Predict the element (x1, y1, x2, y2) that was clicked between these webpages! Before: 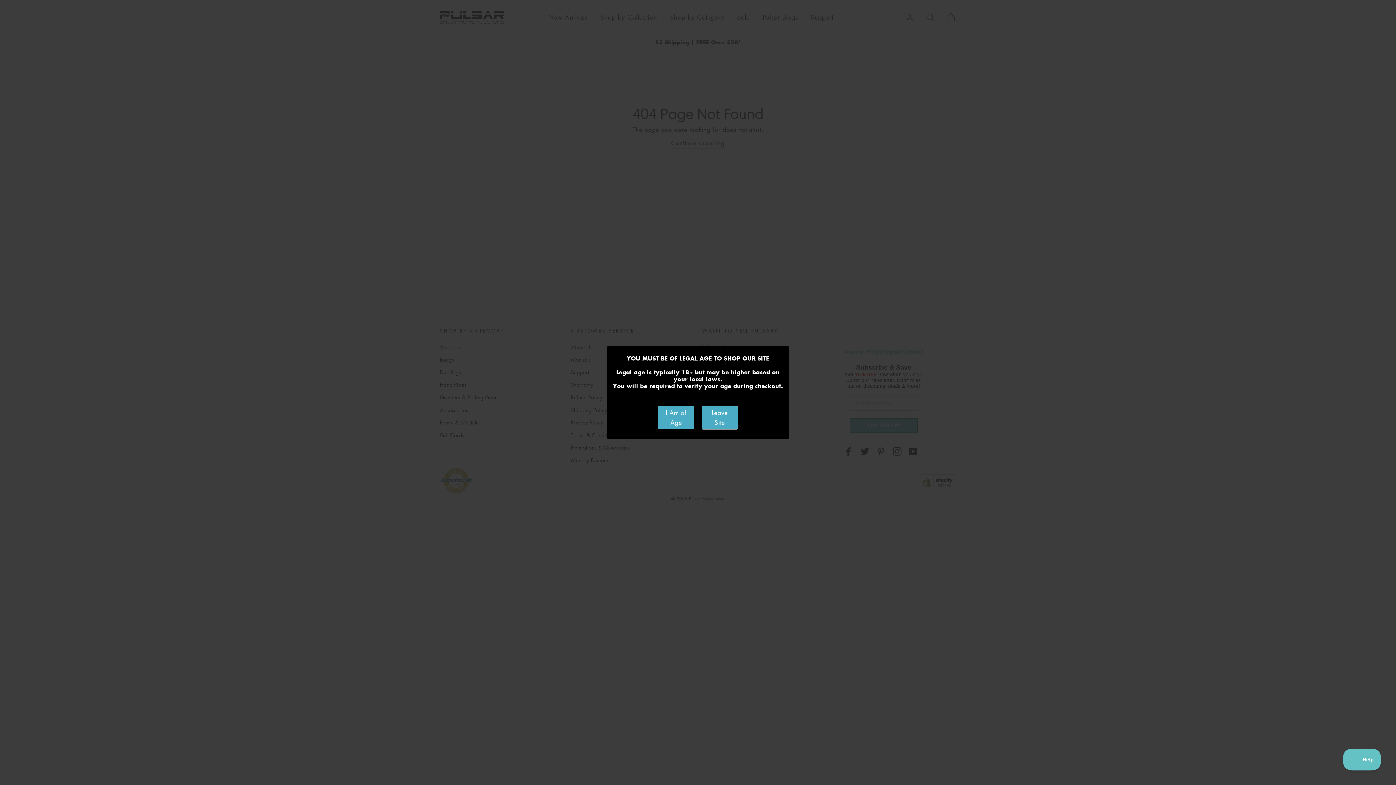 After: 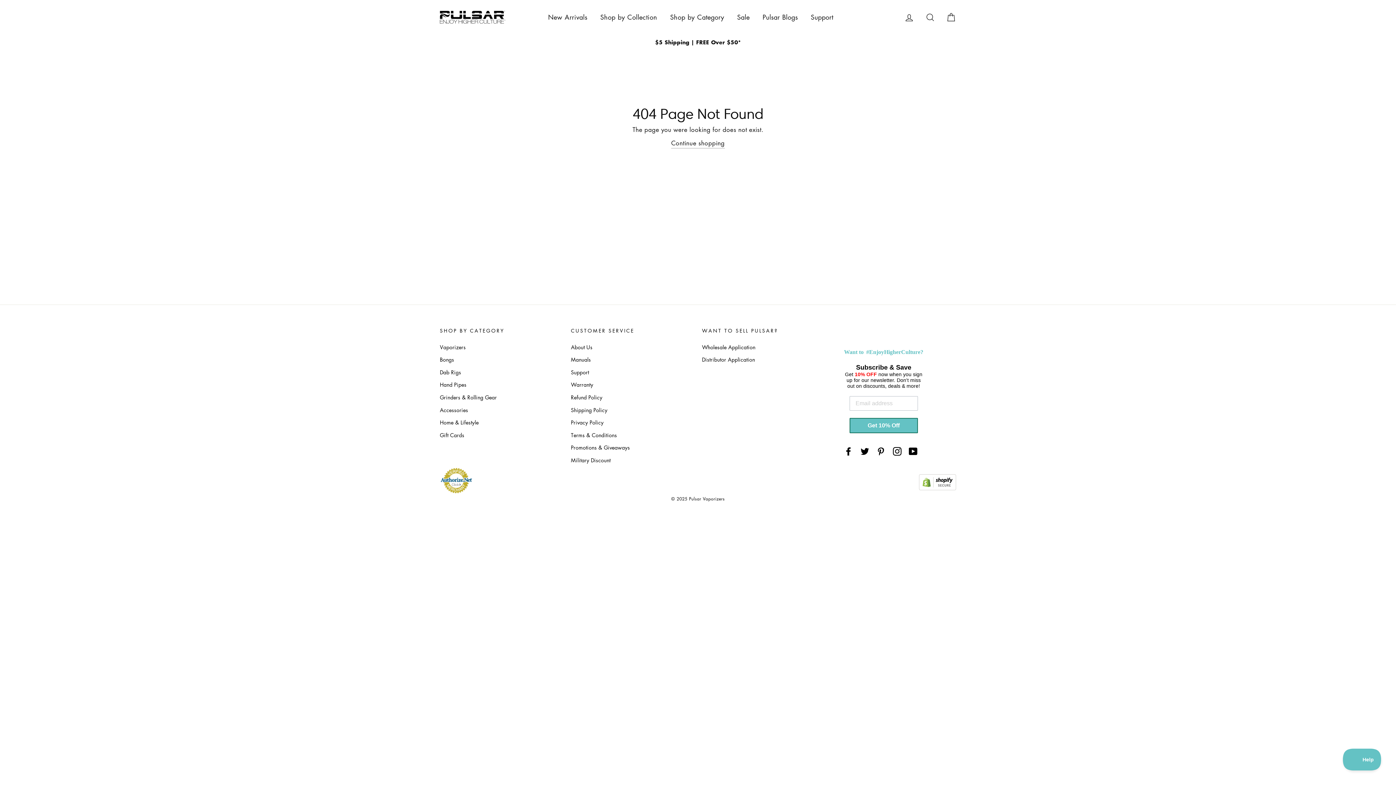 Action: bbox: (658, 406, 694, 429) label: I Am of Age